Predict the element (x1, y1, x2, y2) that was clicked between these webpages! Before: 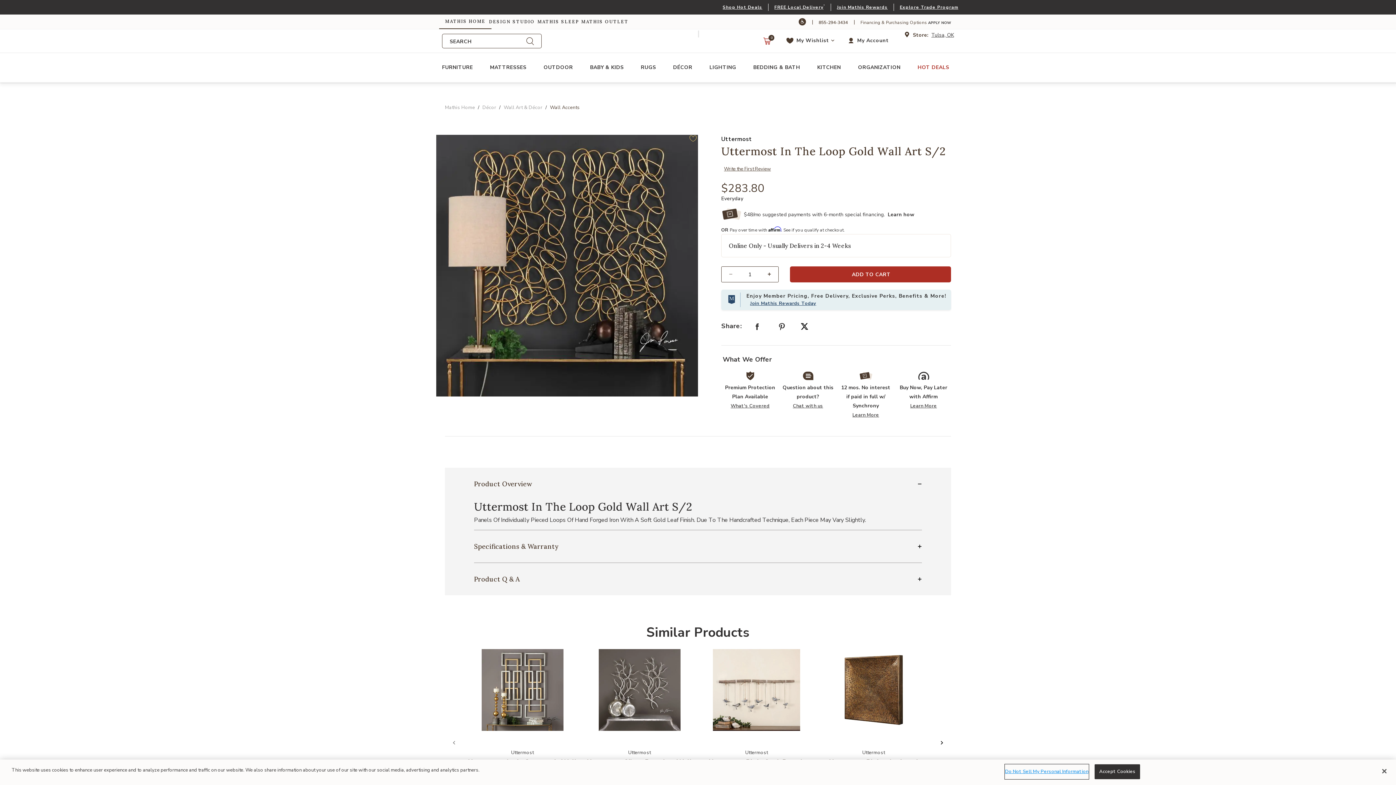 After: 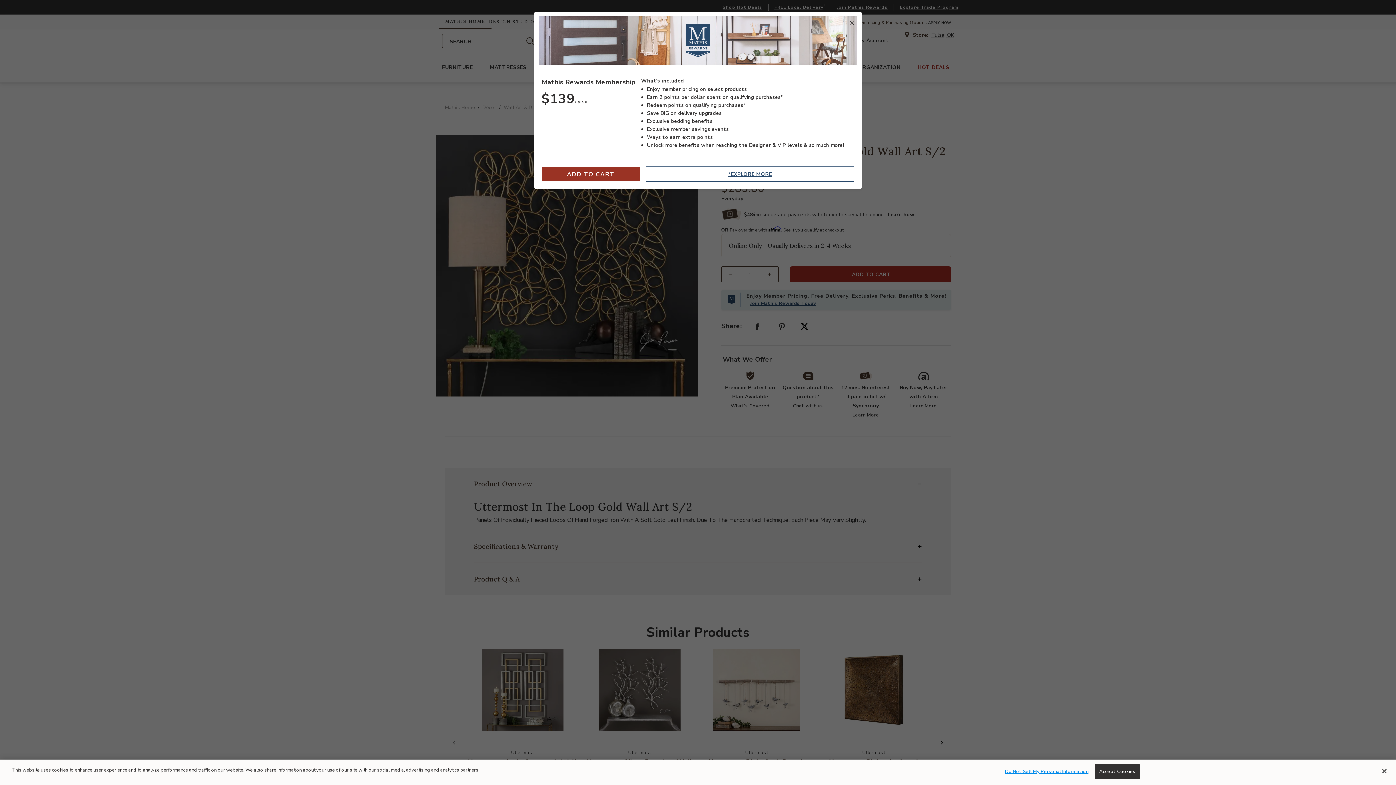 Action: label: Join Mathis Rewards Today bbox: (750, 300, 816, 307)